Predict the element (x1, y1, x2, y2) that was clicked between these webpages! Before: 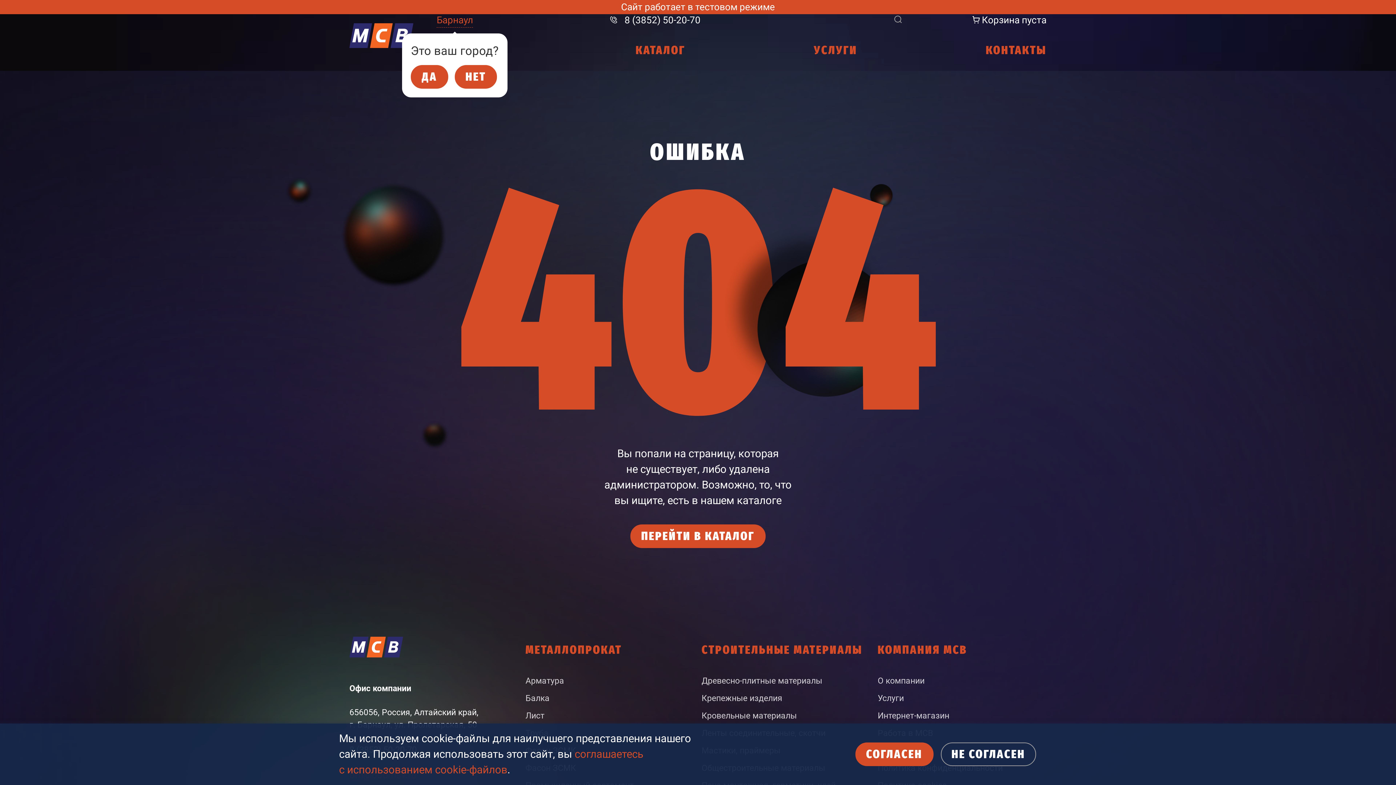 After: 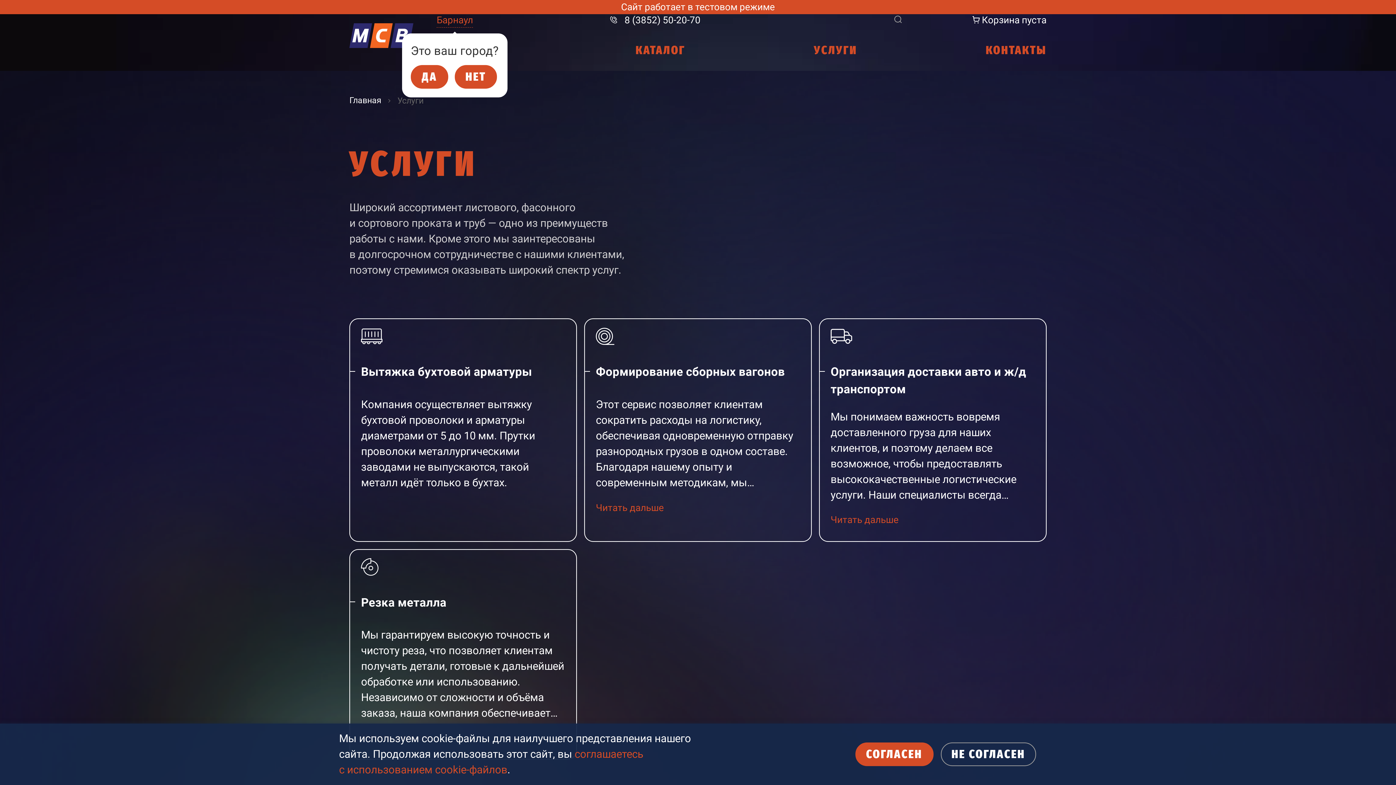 Action: label: УСЛУГИ bbox: (814, 43, 857, 57)